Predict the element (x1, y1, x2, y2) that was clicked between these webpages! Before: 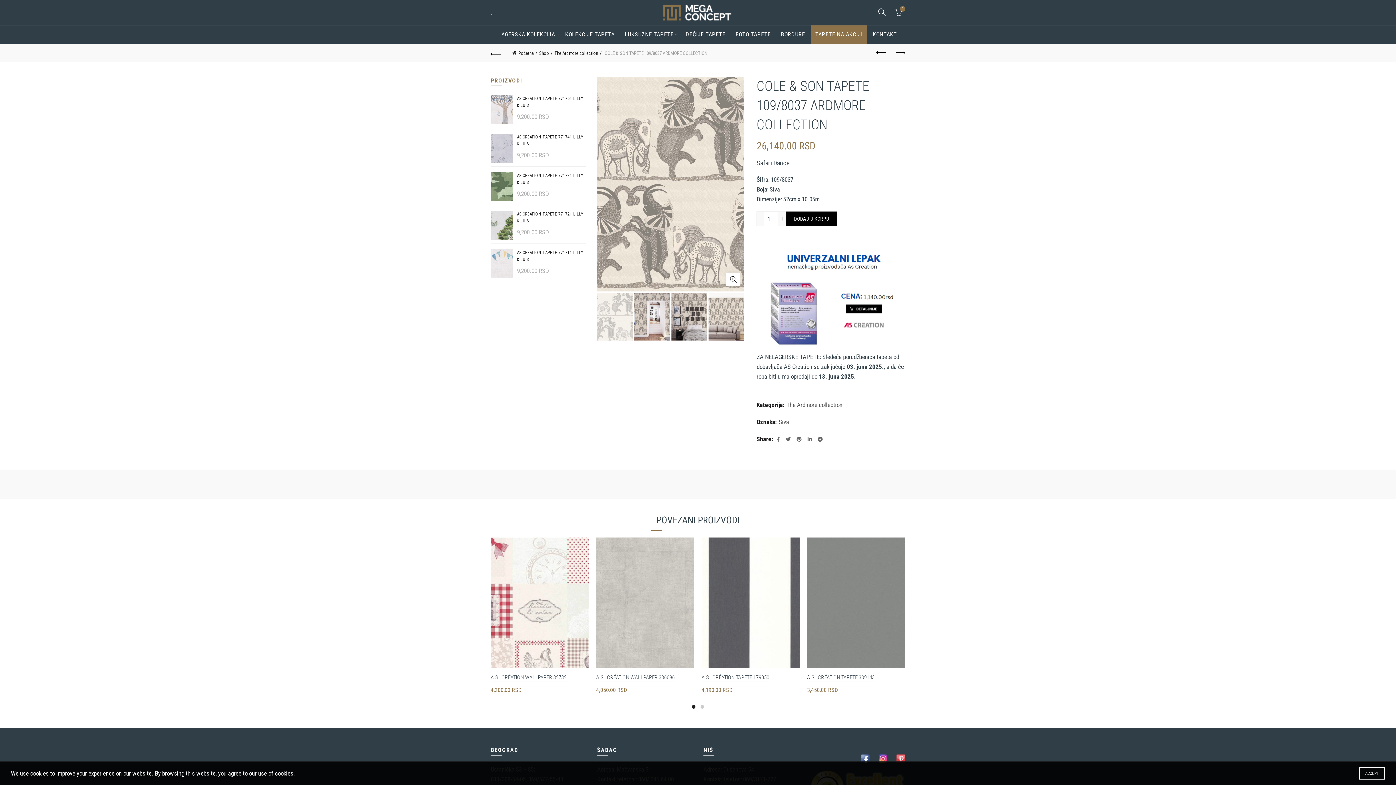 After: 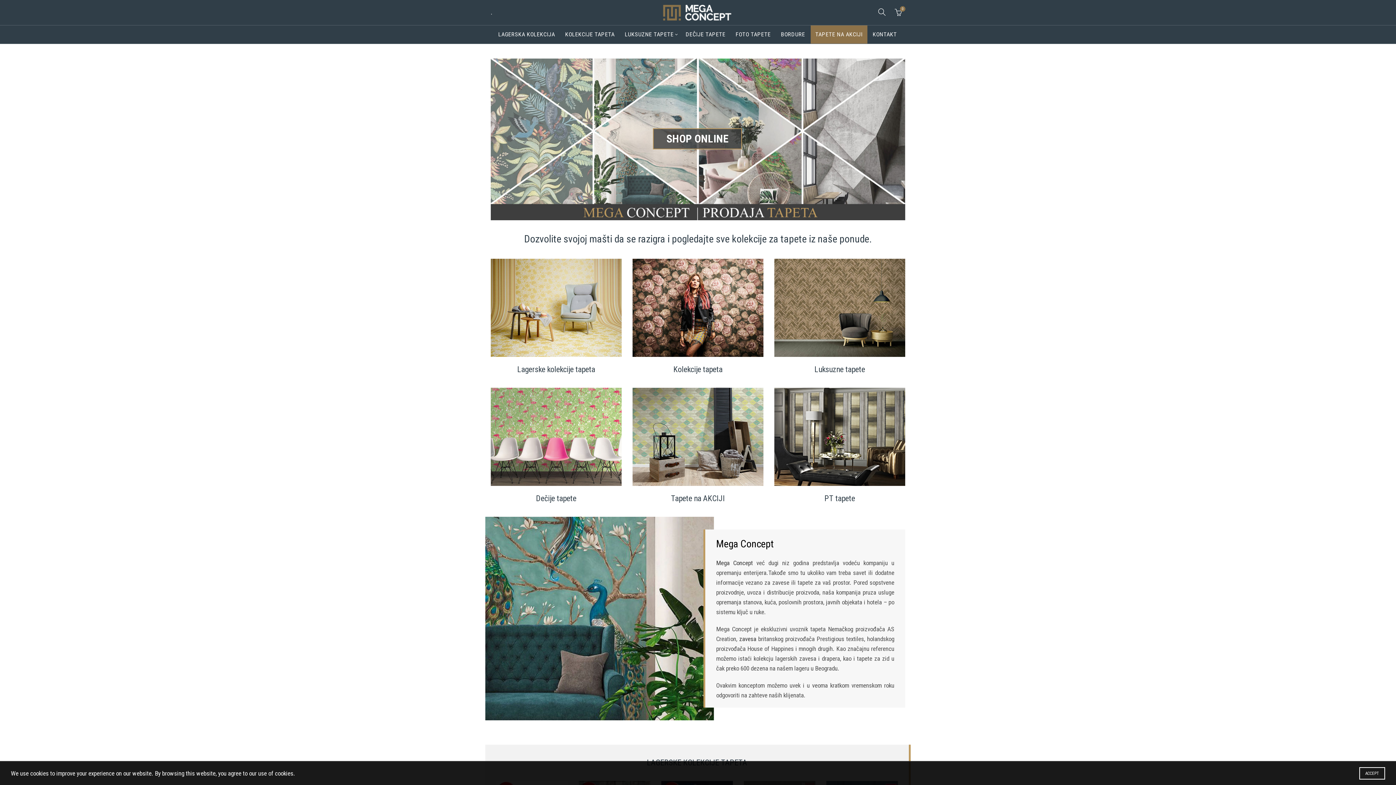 Action: bbox: (661, 8, 732, 15)